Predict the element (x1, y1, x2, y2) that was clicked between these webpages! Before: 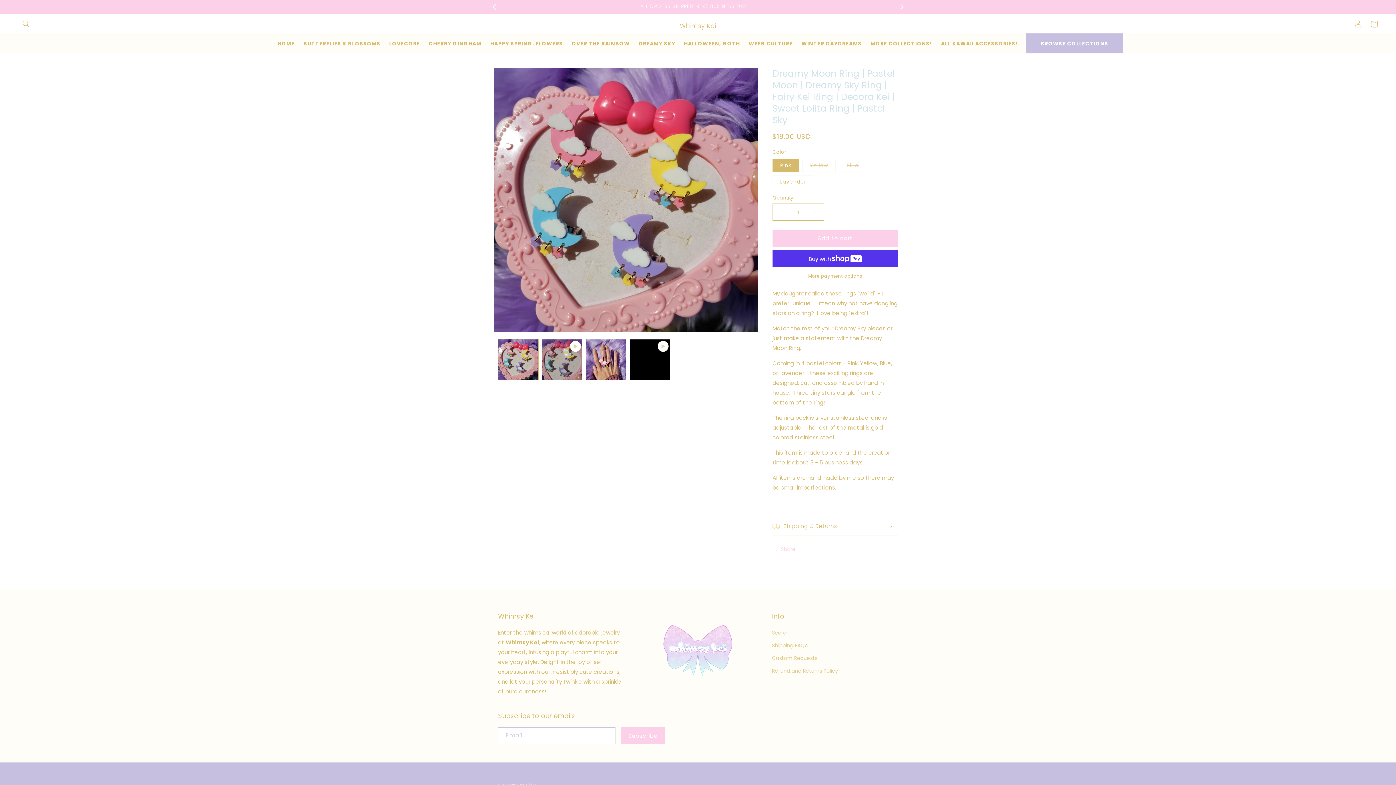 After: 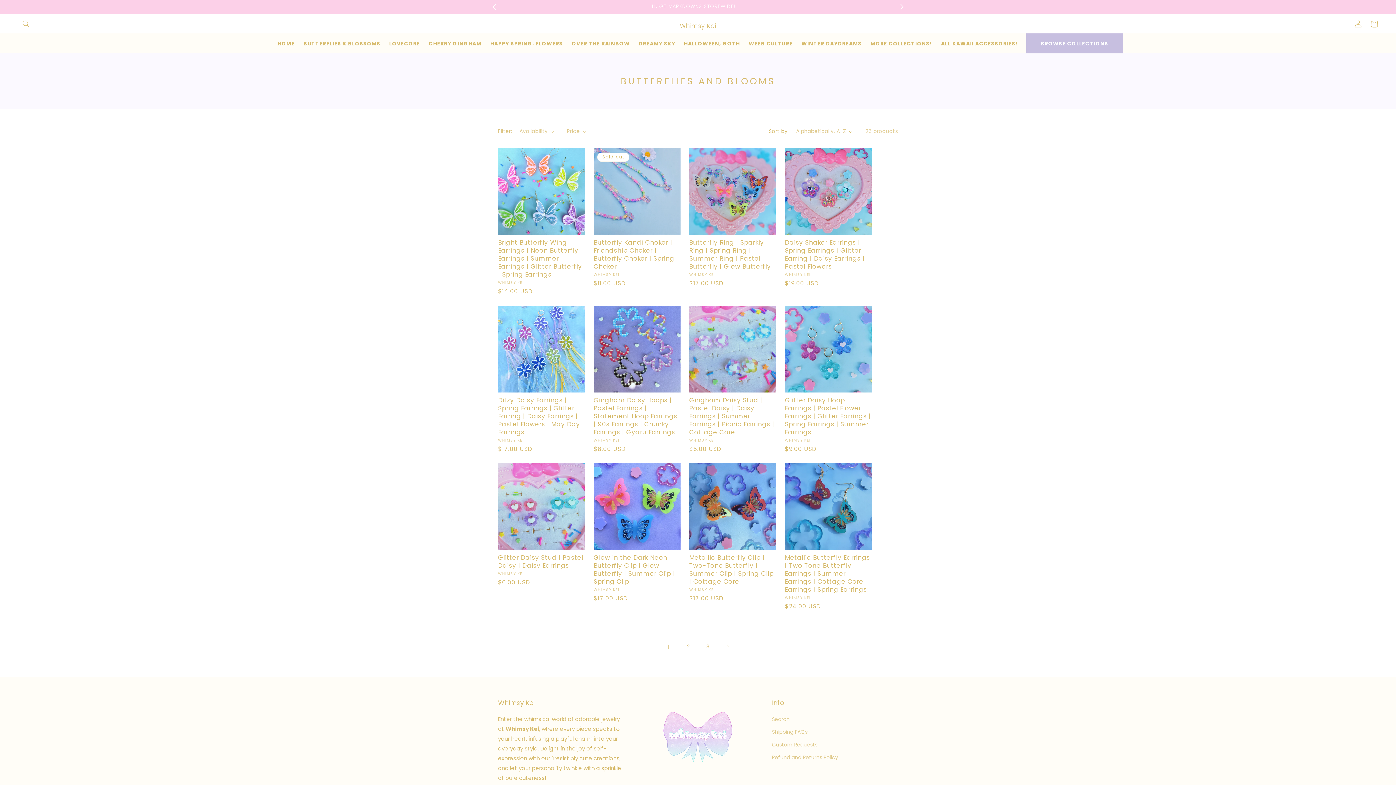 Action: label: BUTTERFLIES & BLOSSOMS bbox: (299, 35, 384, 51)